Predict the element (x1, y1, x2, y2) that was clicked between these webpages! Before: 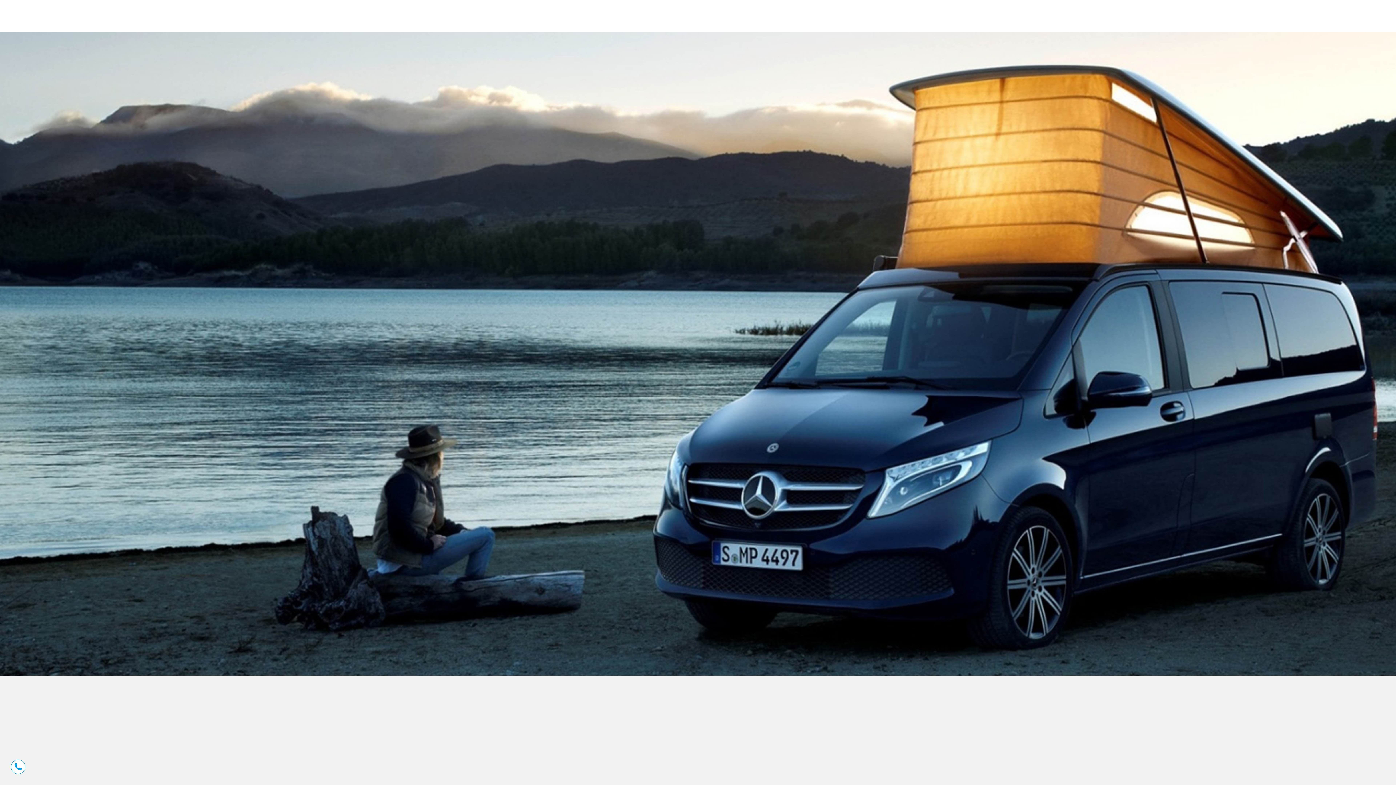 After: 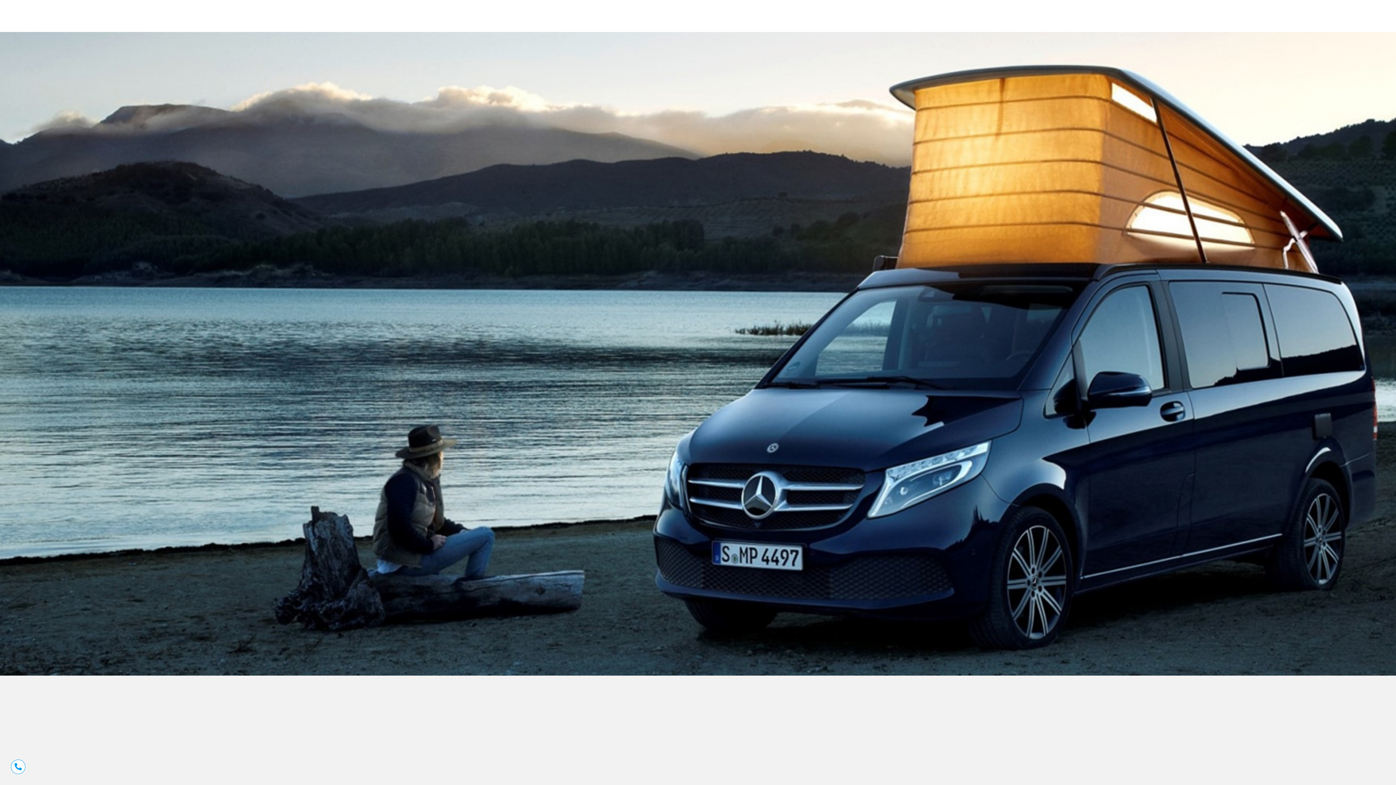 Action: bbox: (10, 760, 25, 774)